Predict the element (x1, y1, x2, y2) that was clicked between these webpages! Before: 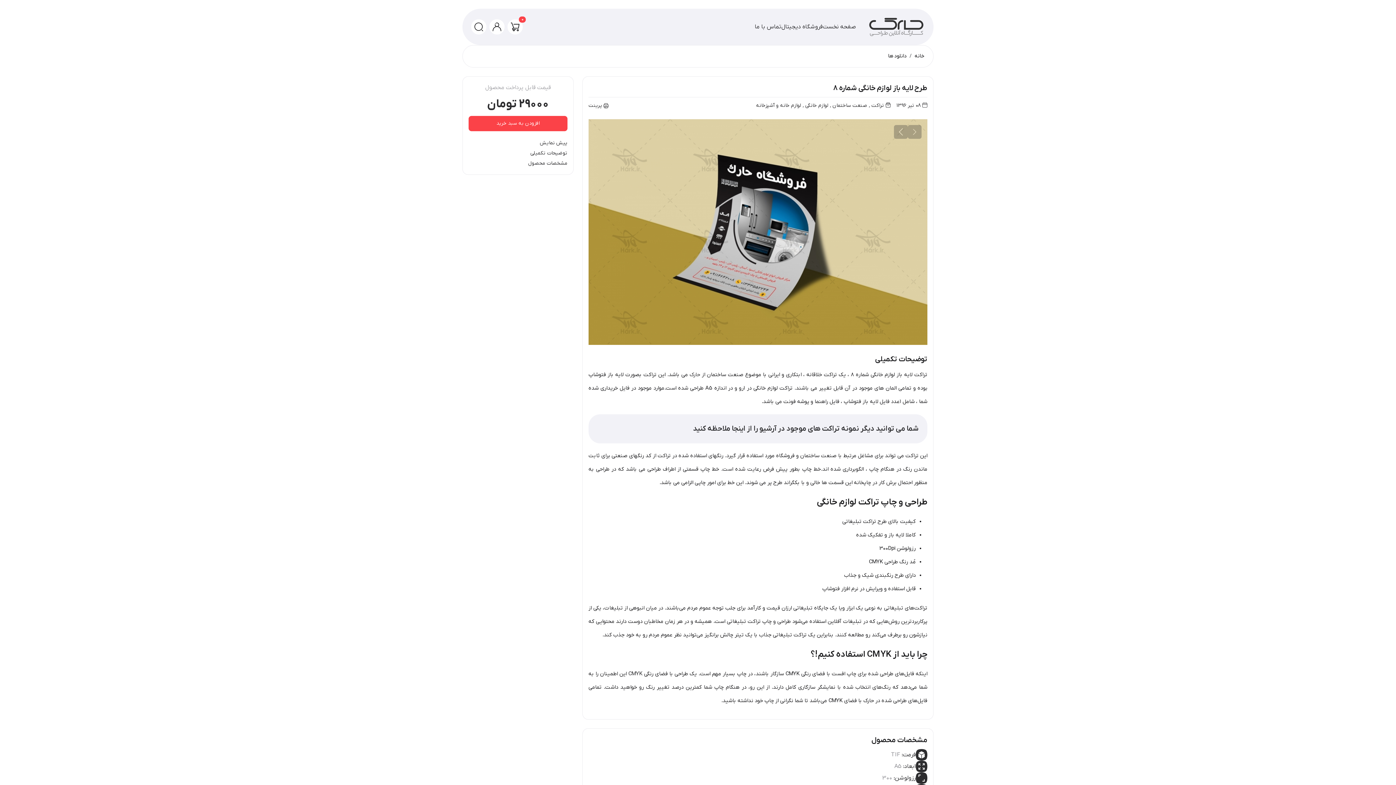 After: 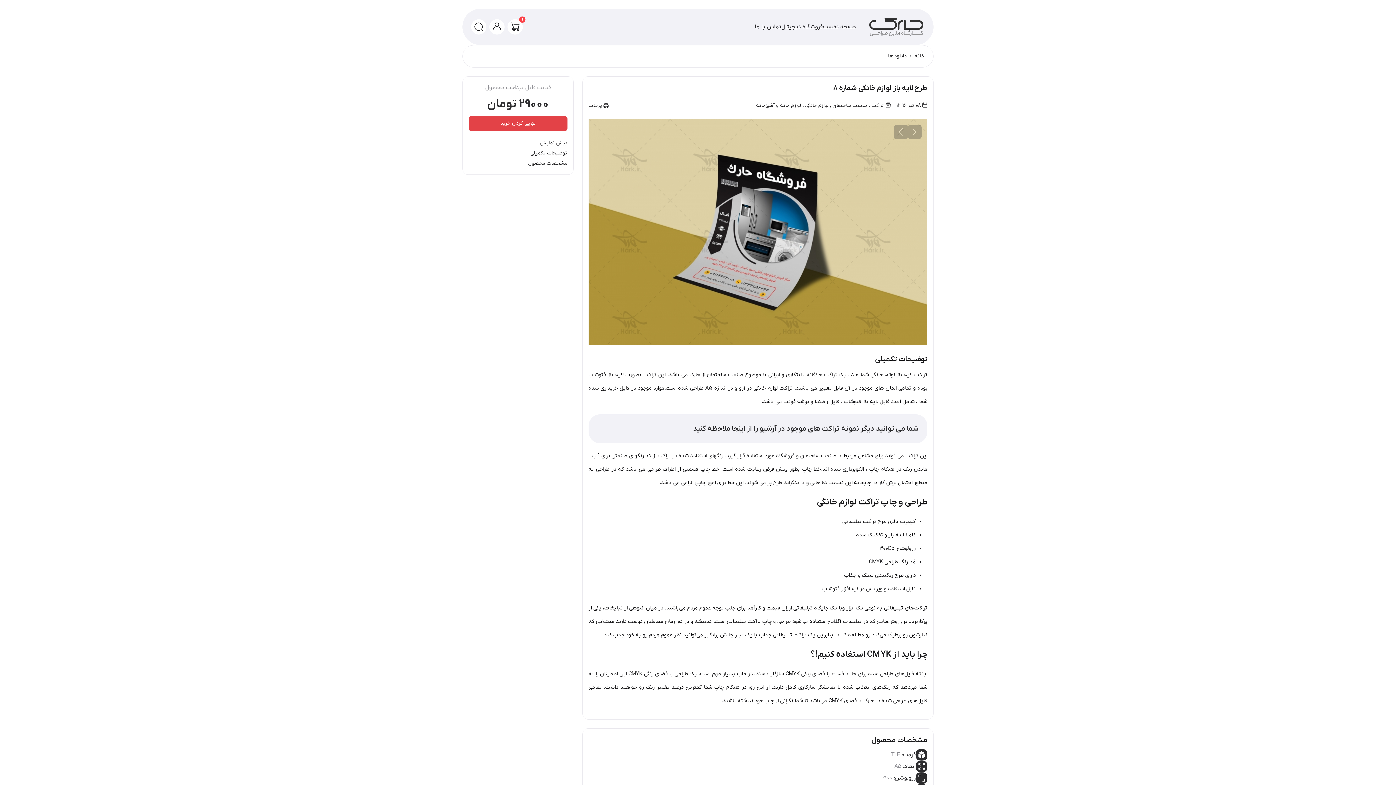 Action: label: افزودن به سبد خرید bbox: (468, 116, 567, 131)